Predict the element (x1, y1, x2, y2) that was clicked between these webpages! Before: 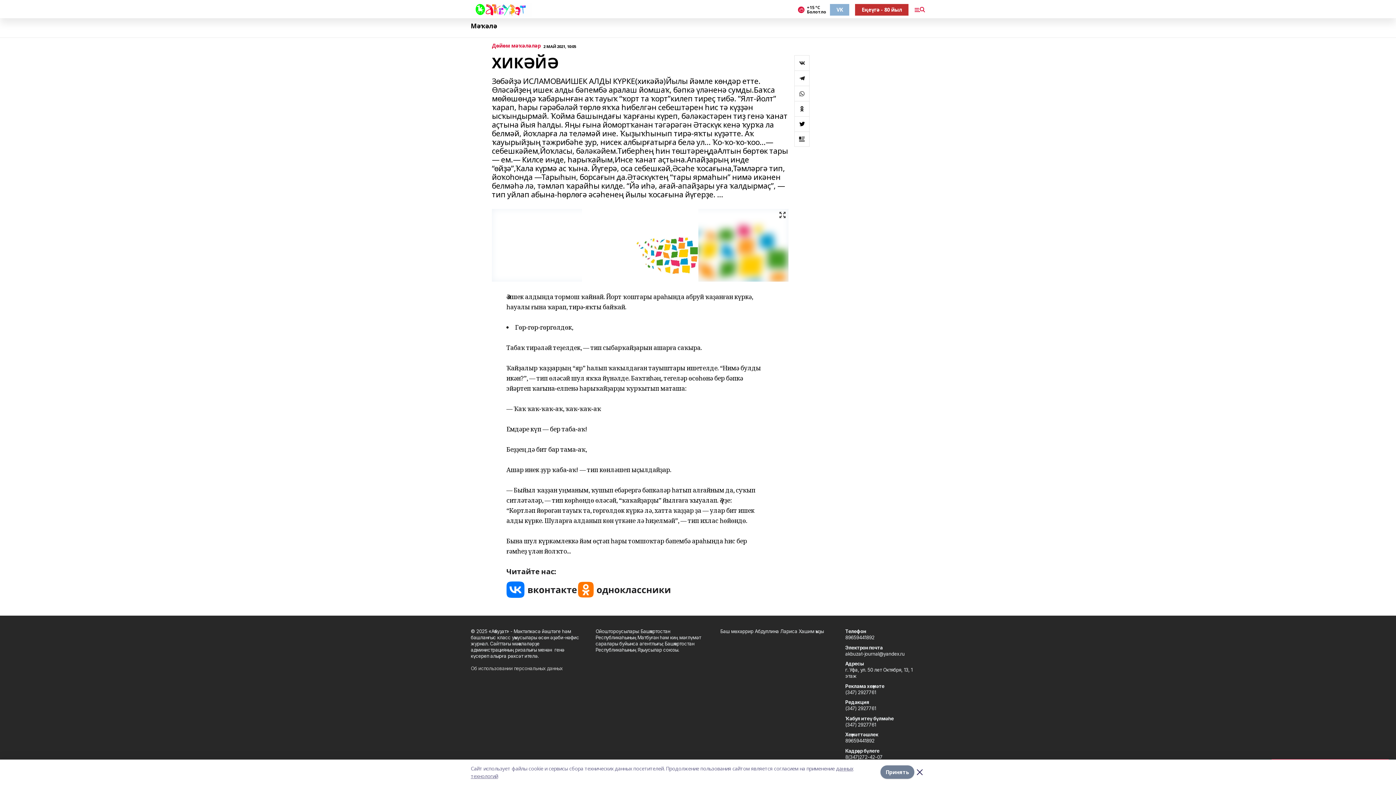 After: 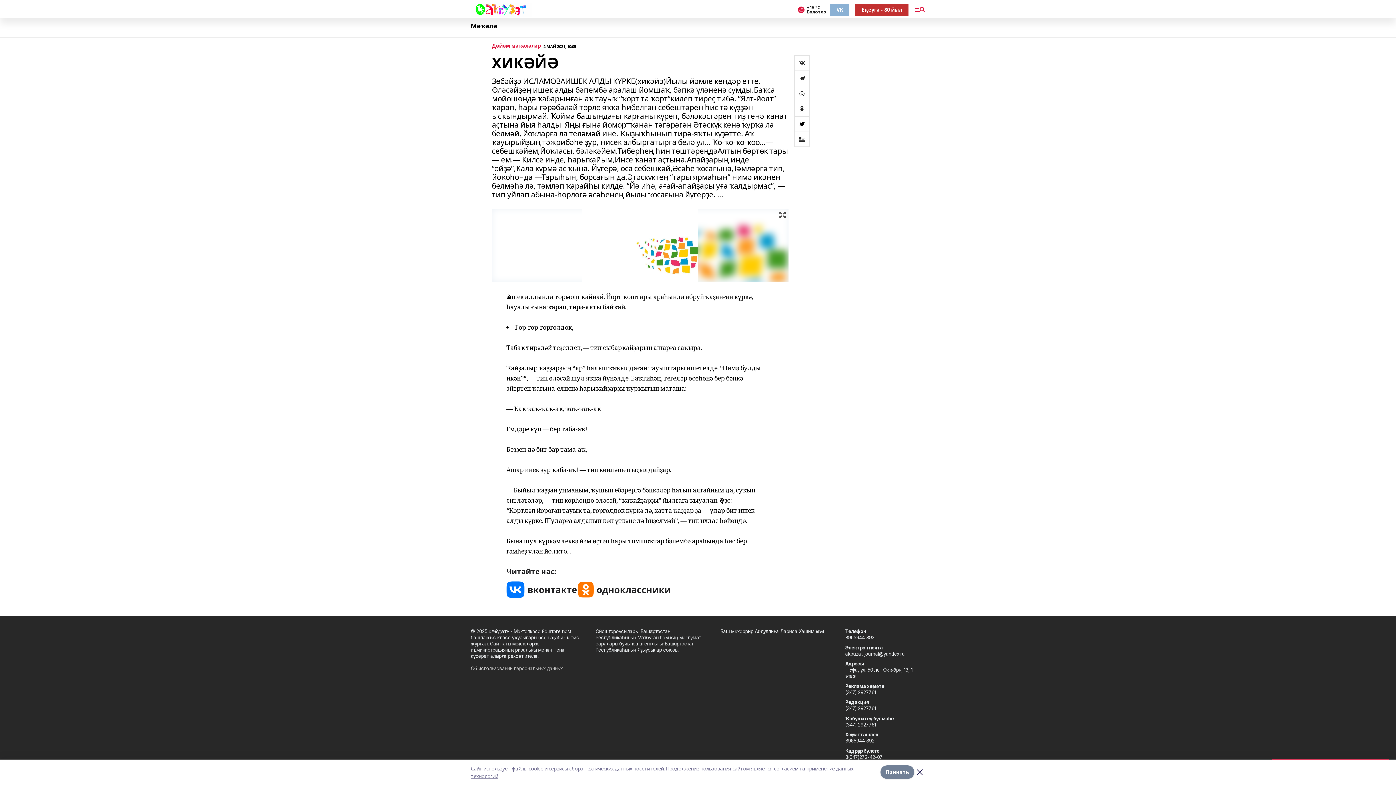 Action: bbox: (794, 131, 809, 146)